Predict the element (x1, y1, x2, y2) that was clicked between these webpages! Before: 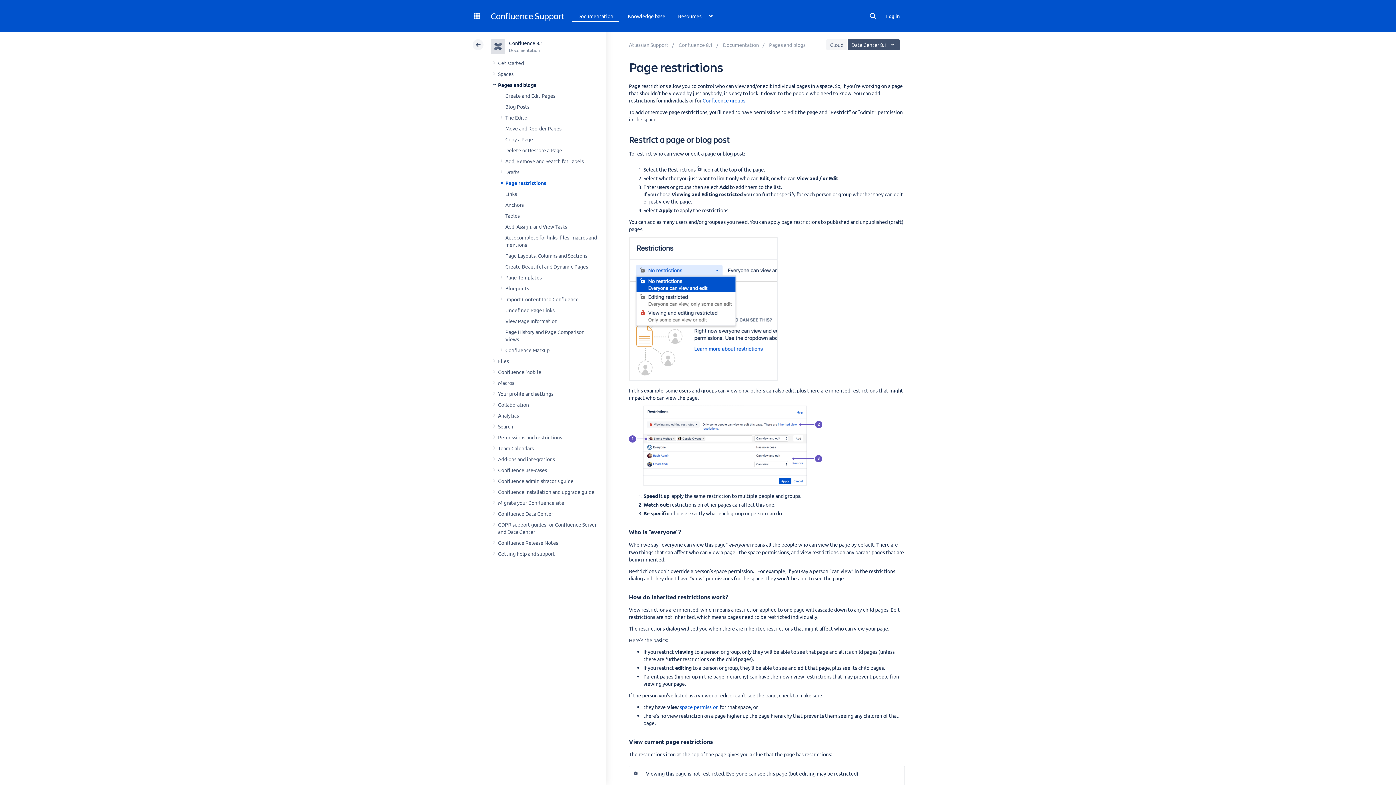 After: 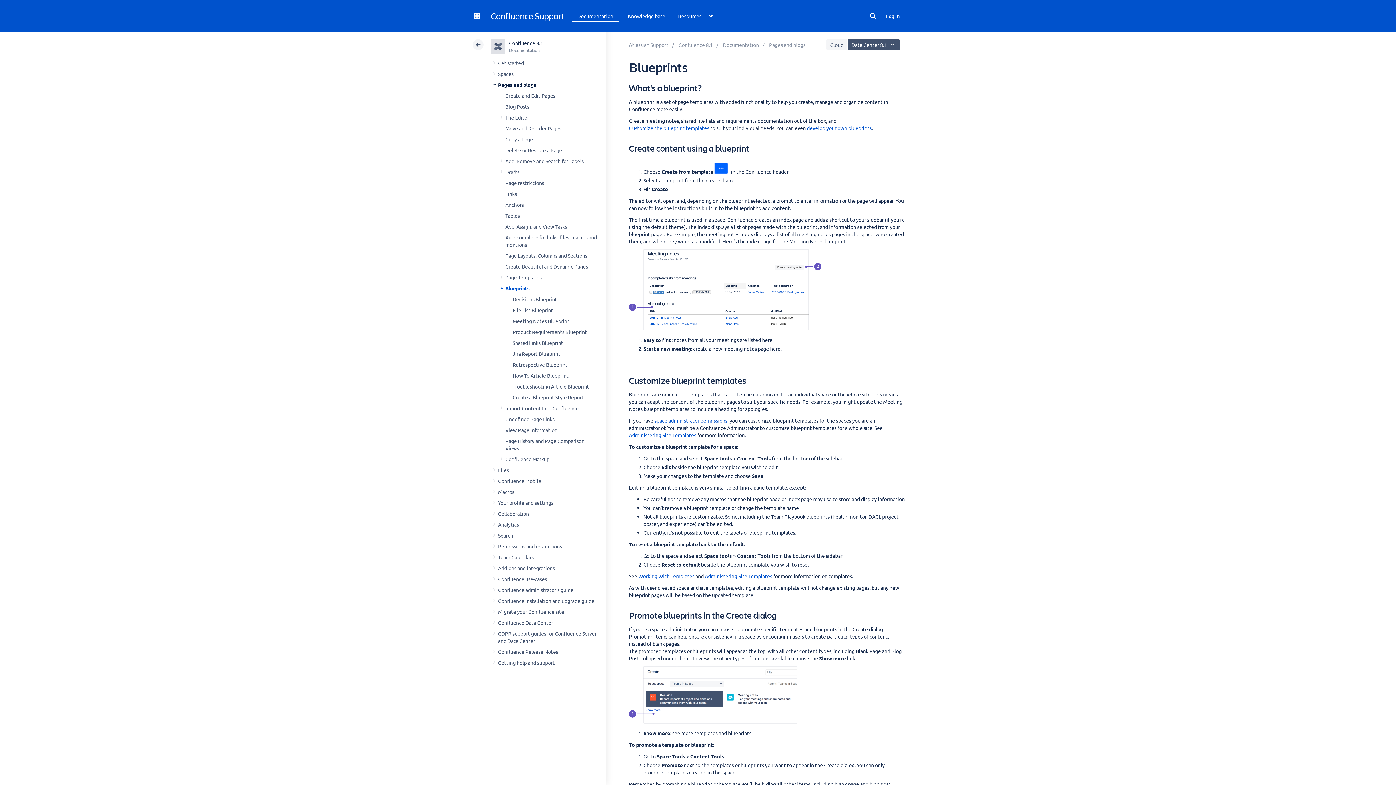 Action: bbox: (505, 285, 529, 291) label: Blueprints